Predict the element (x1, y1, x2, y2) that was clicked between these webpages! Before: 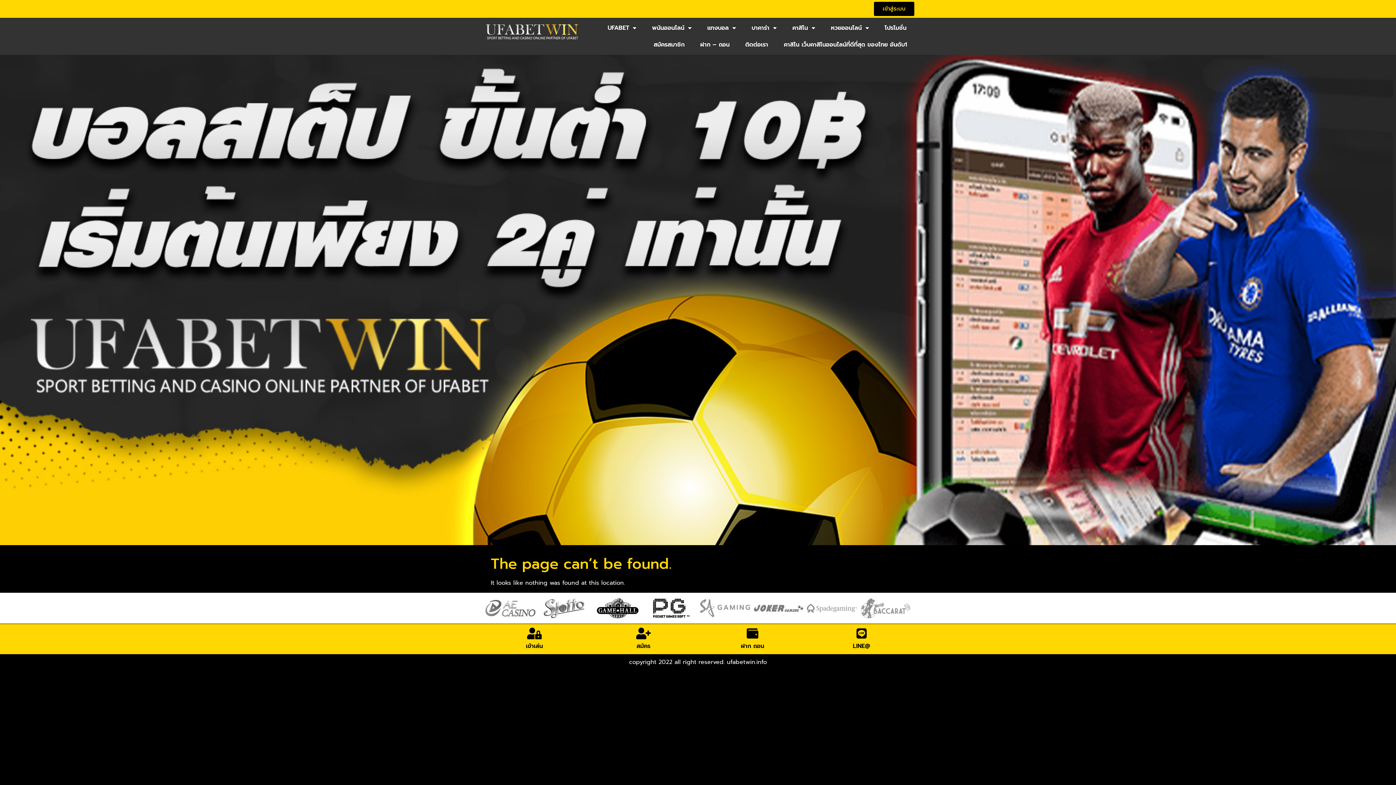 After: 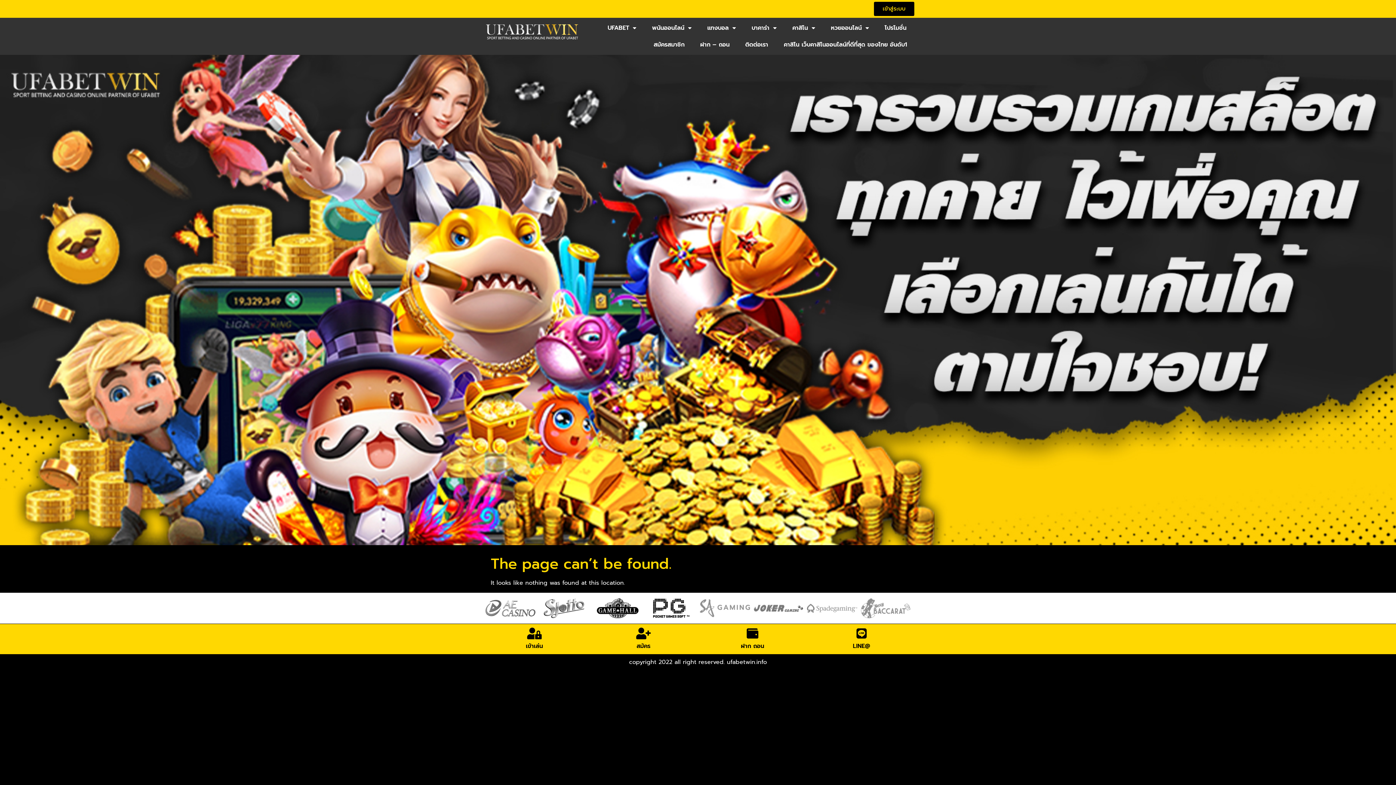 Action: label: ฝาก ถอน bbox: (741, 642, 764, 651)